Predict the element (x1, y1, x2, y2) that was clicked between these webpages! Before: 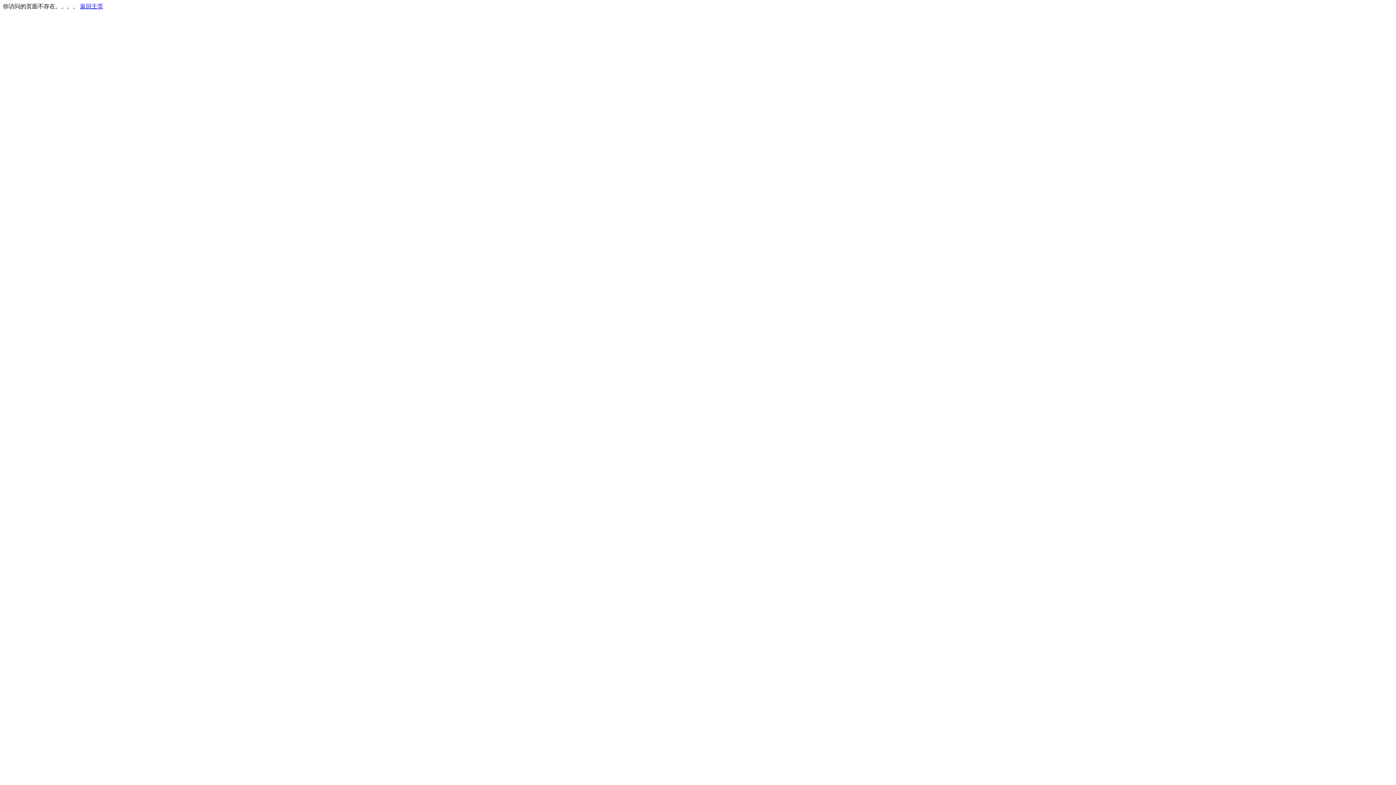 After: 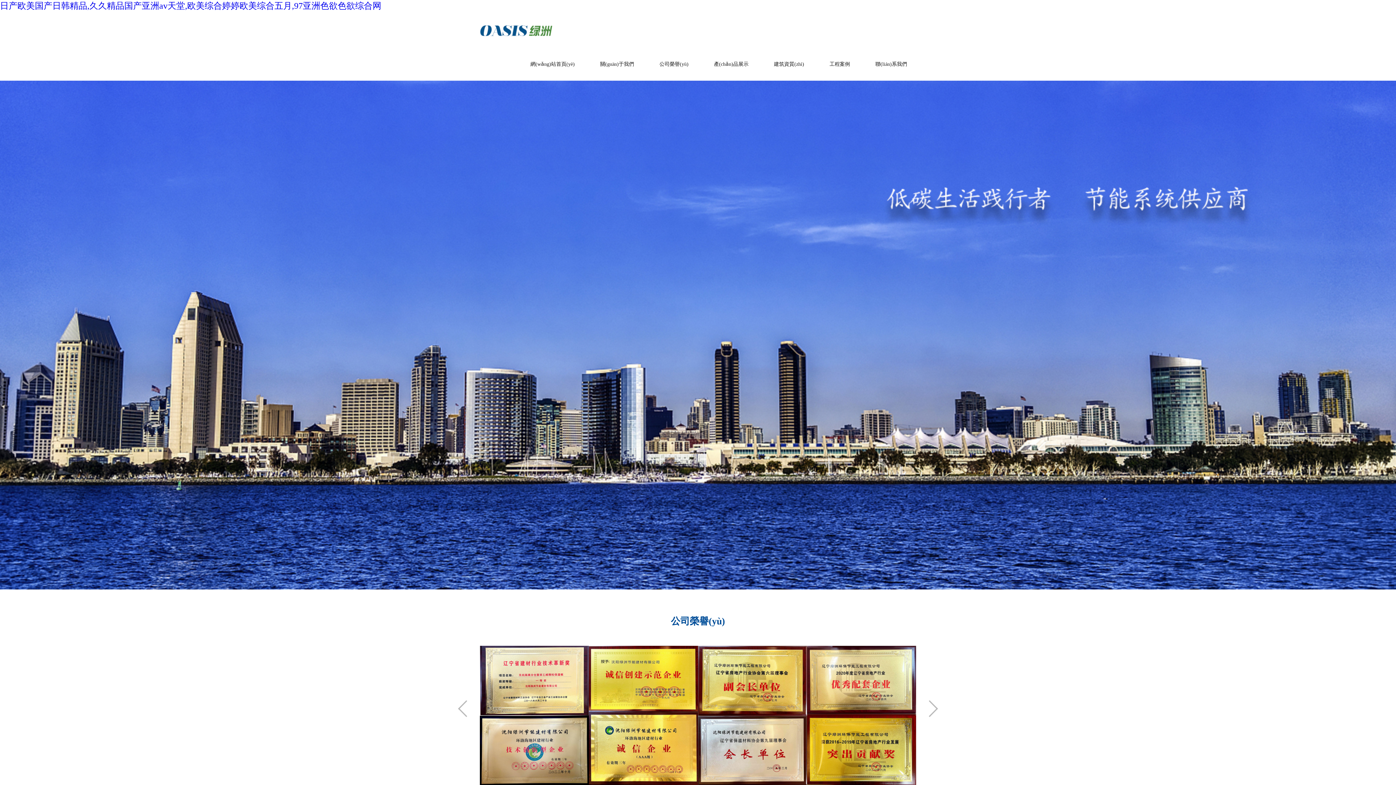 Action: bbox: (80, 3, 103, 9) label: 返回主页